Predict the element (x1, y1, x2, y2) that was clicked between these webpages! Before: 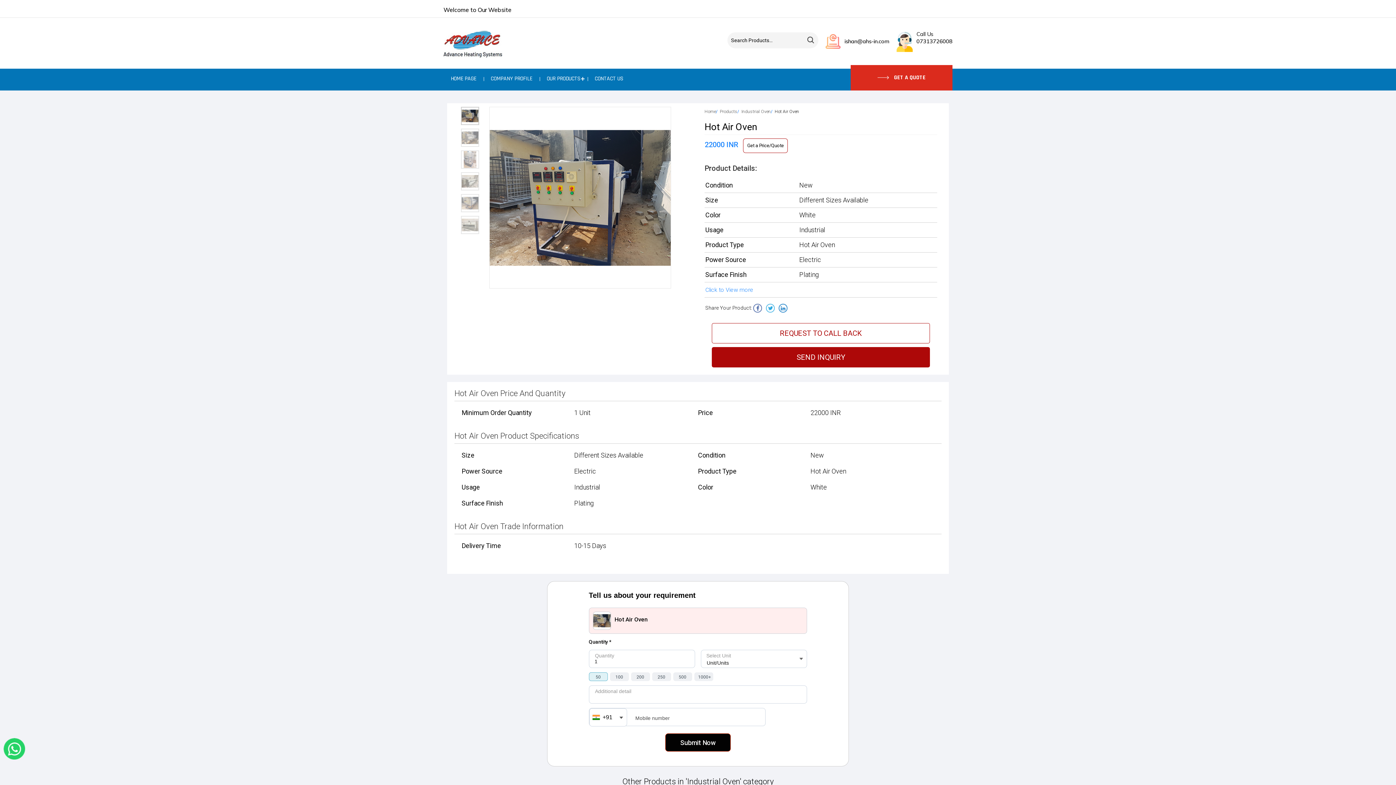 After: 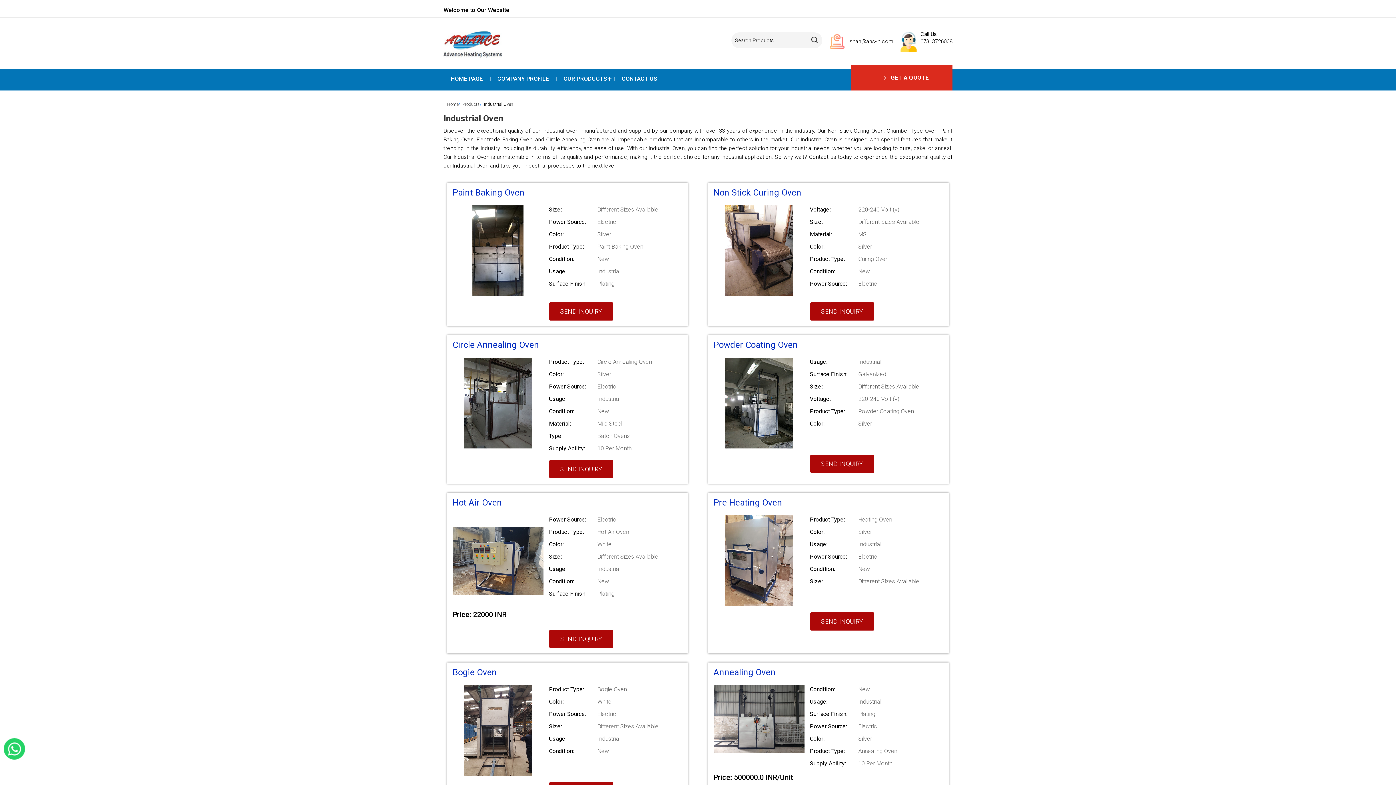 Action: label: Industrial Oven bbox: (741, 109, 770, 114)